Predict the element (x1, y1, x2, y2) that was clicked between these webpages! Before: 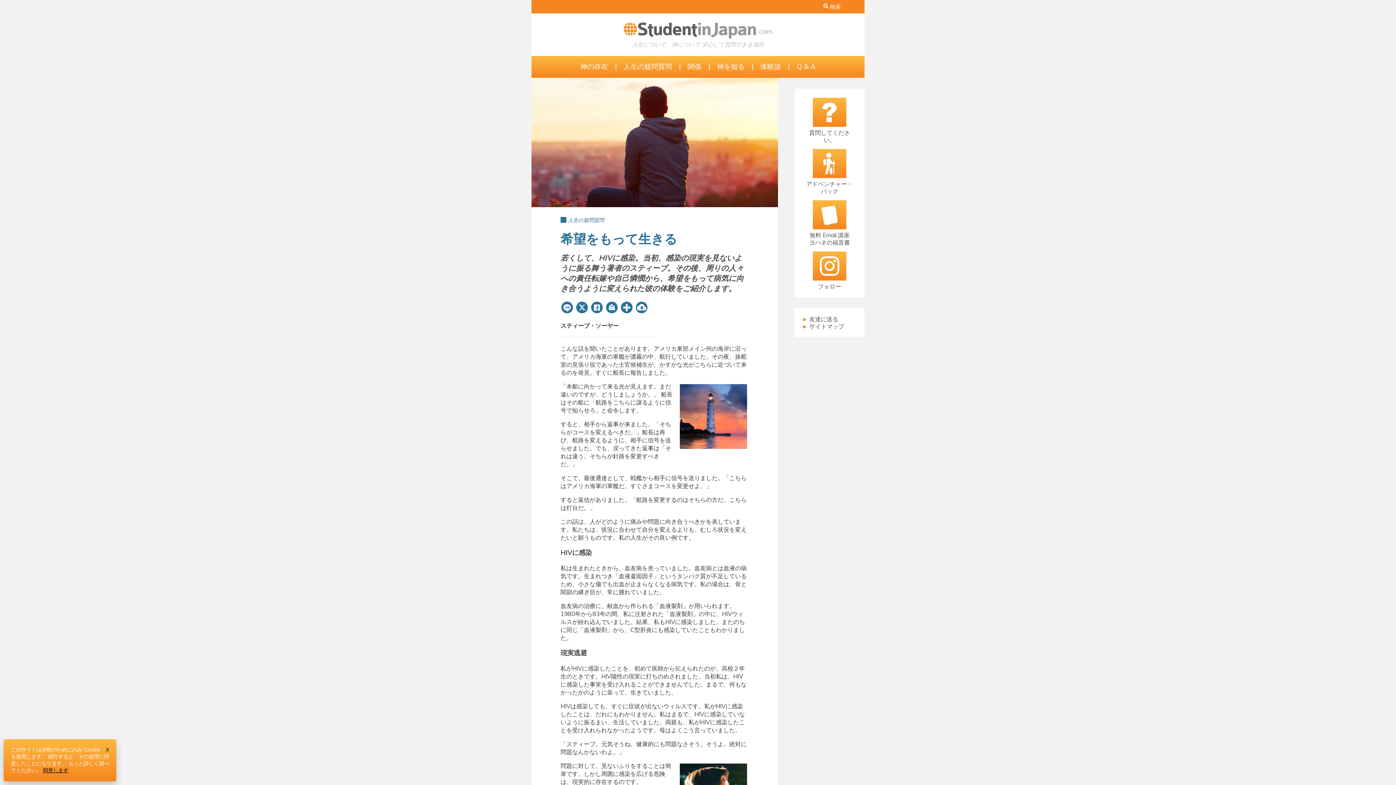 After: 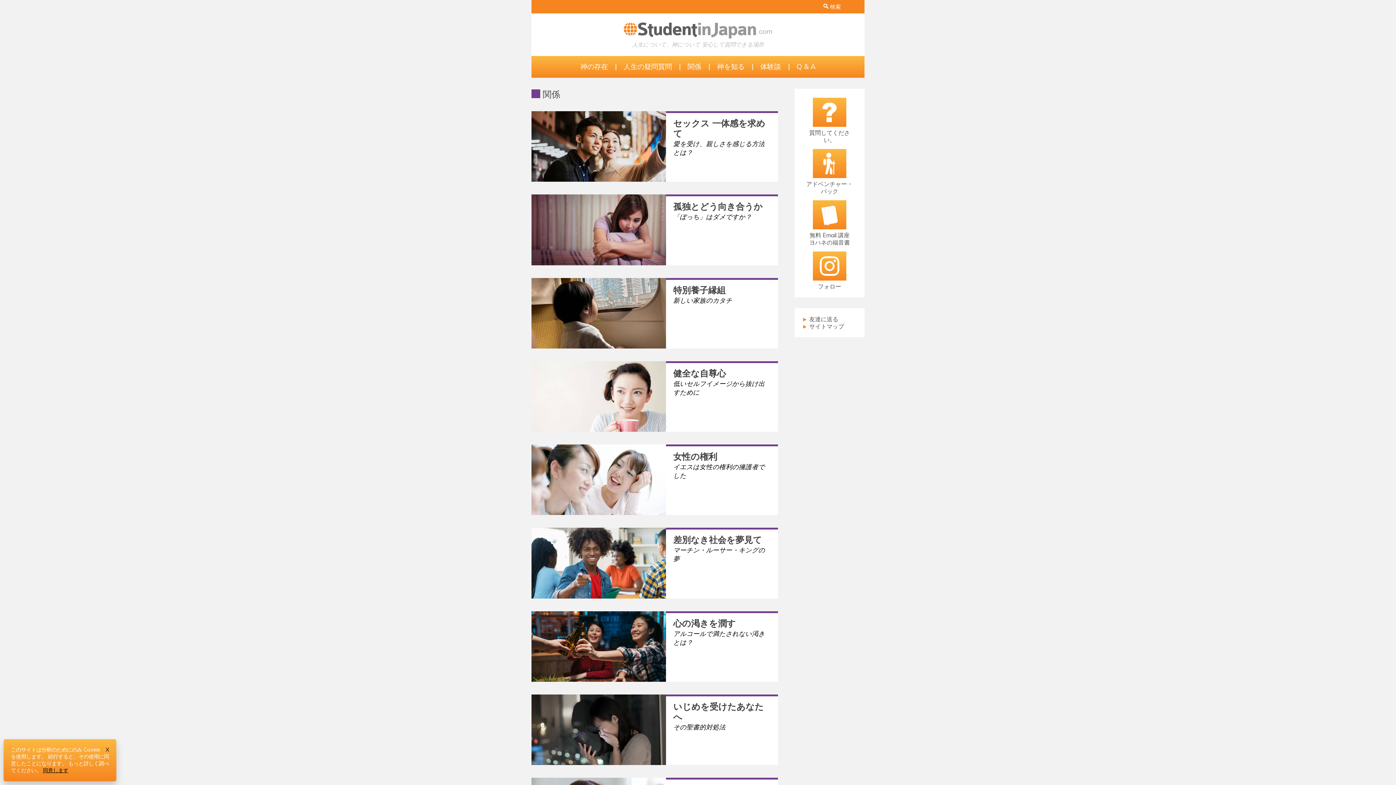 Action: label: 関係 bbox: (687, 62, 707, 70)